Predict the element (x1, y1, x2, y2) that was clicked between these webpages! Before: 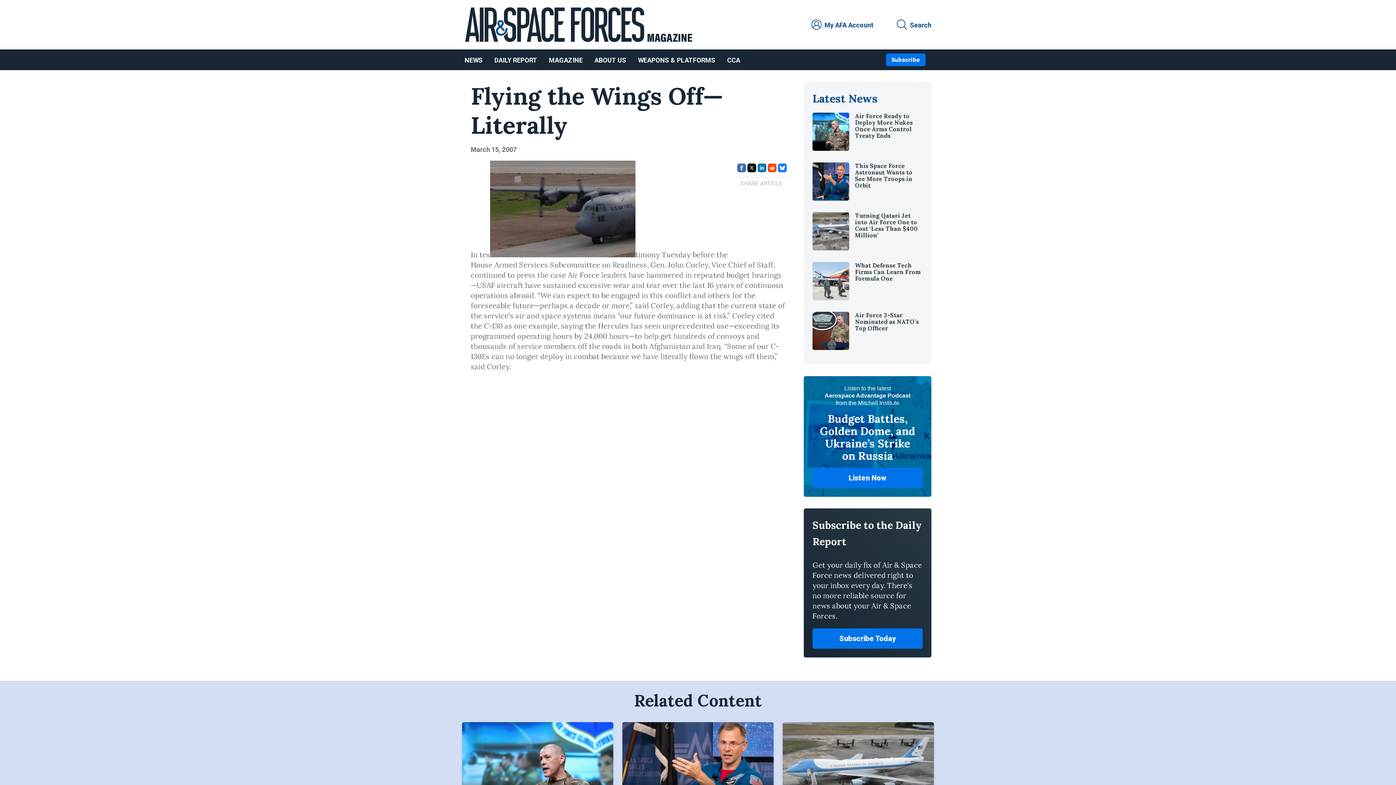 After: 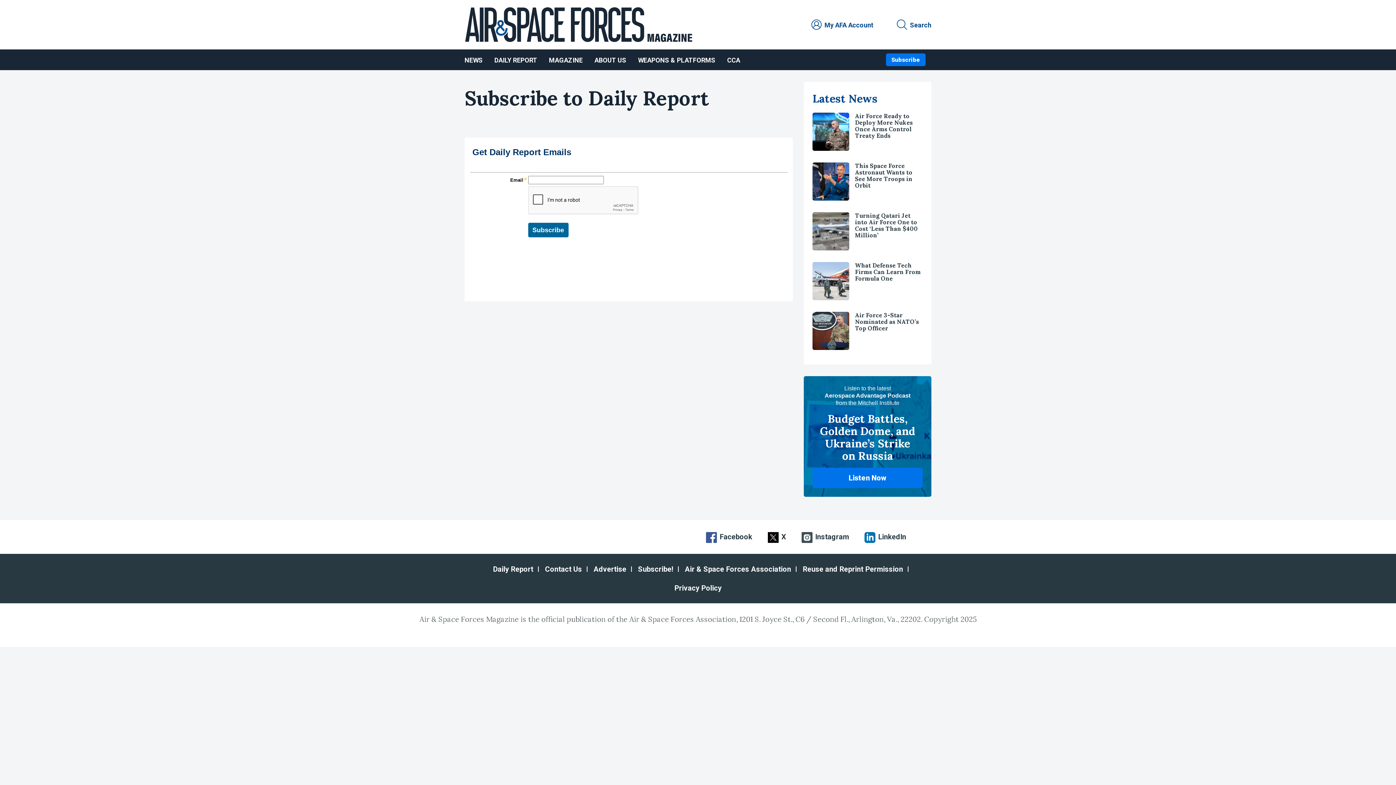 Action: bbox: (812, 628, 922, 649) label: Subscribe Today